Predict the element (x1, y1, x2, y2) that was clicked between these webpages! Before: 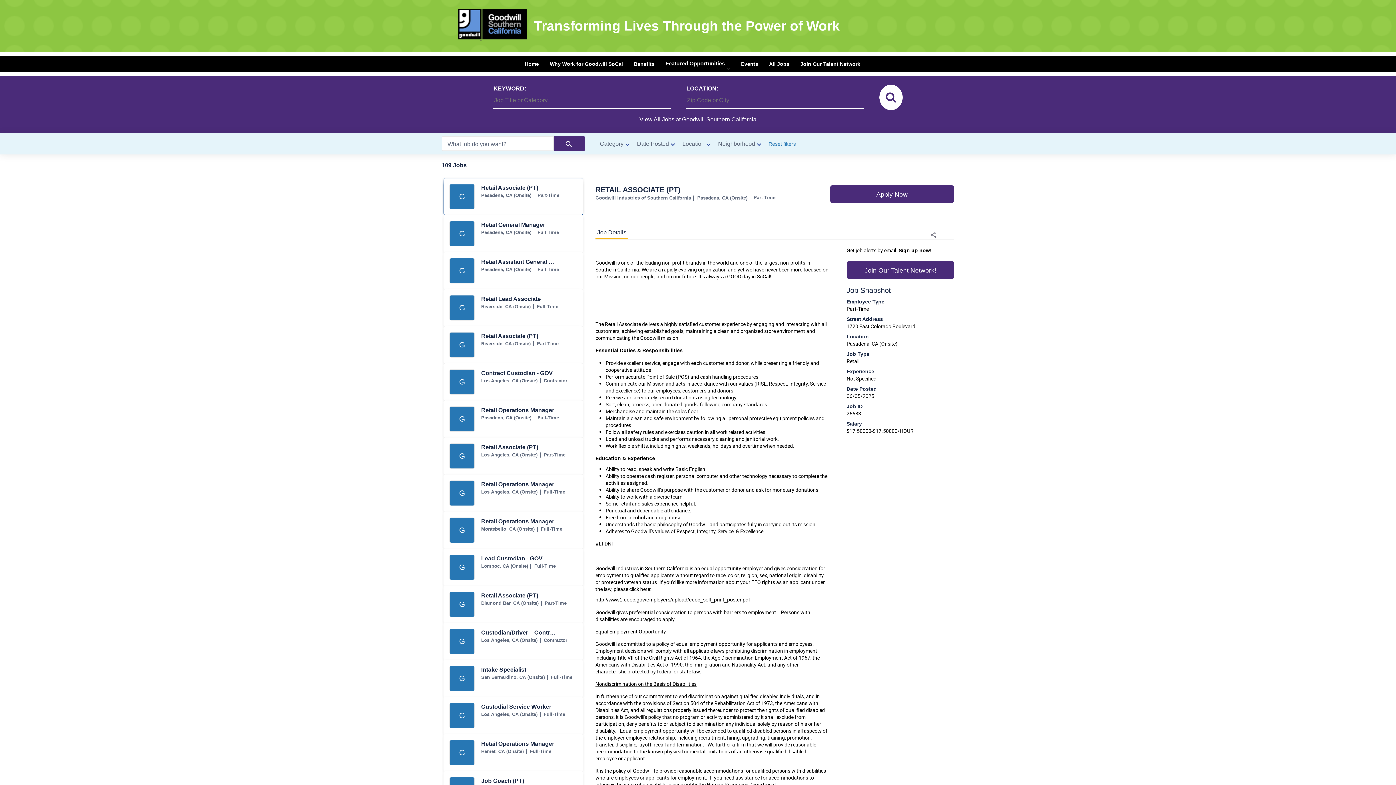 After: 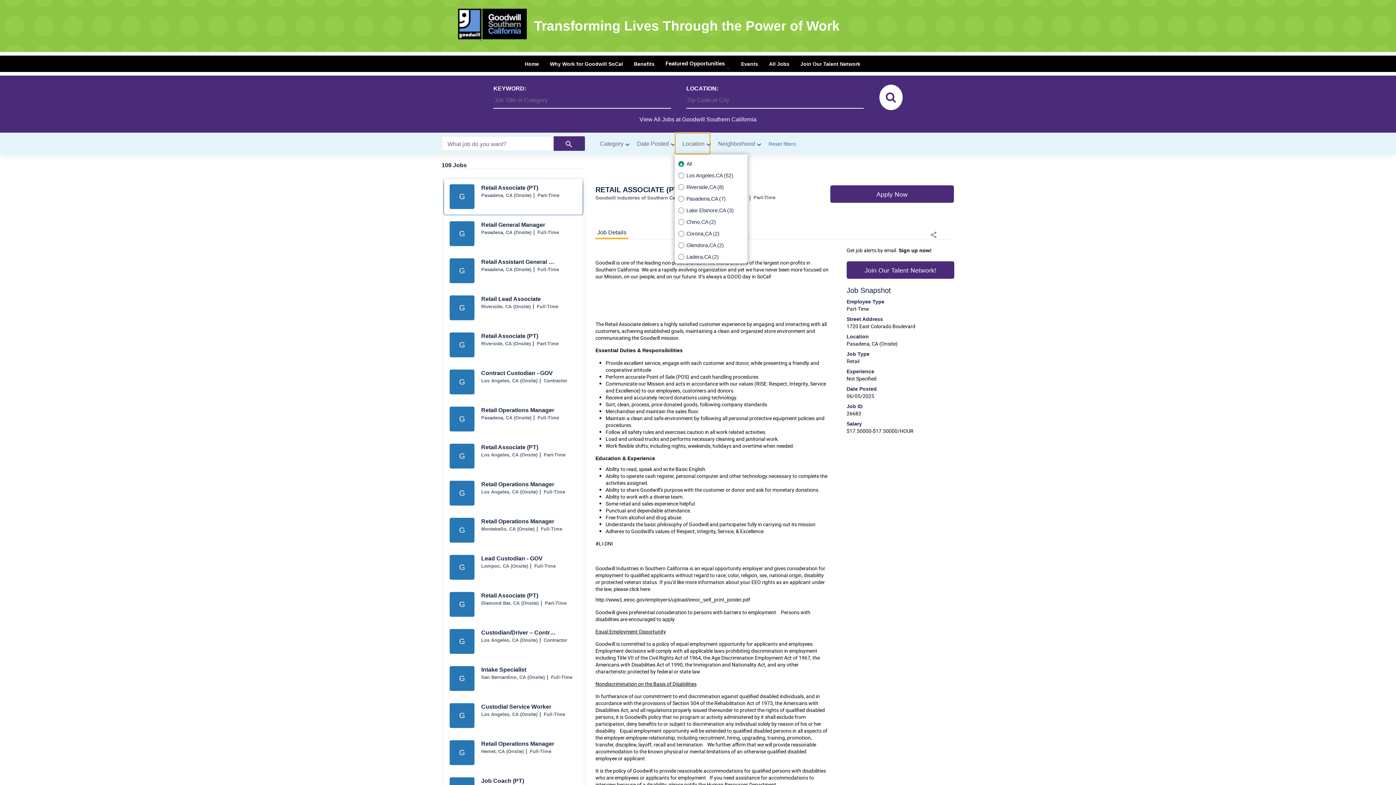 Action: bbox: (674, 132, 710, 154) label: Location filter